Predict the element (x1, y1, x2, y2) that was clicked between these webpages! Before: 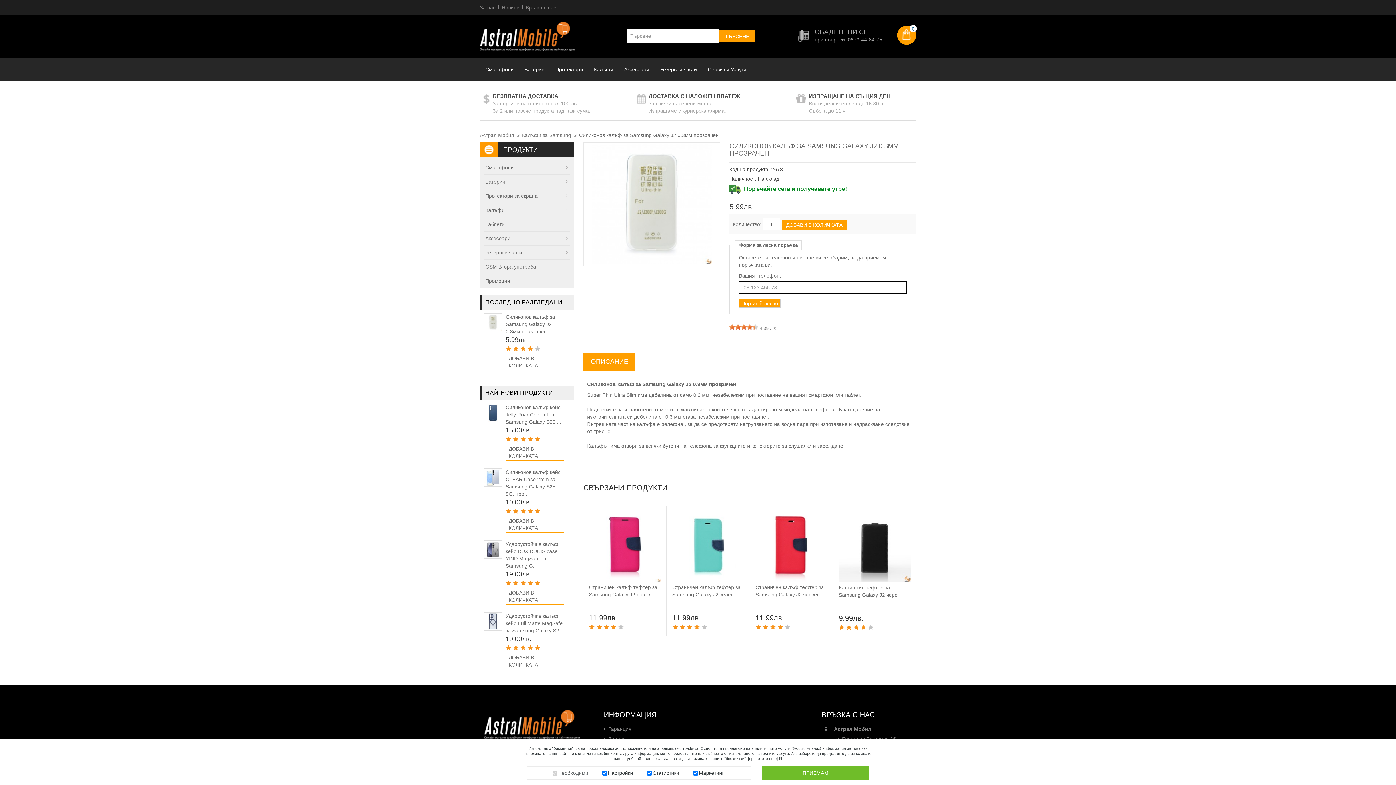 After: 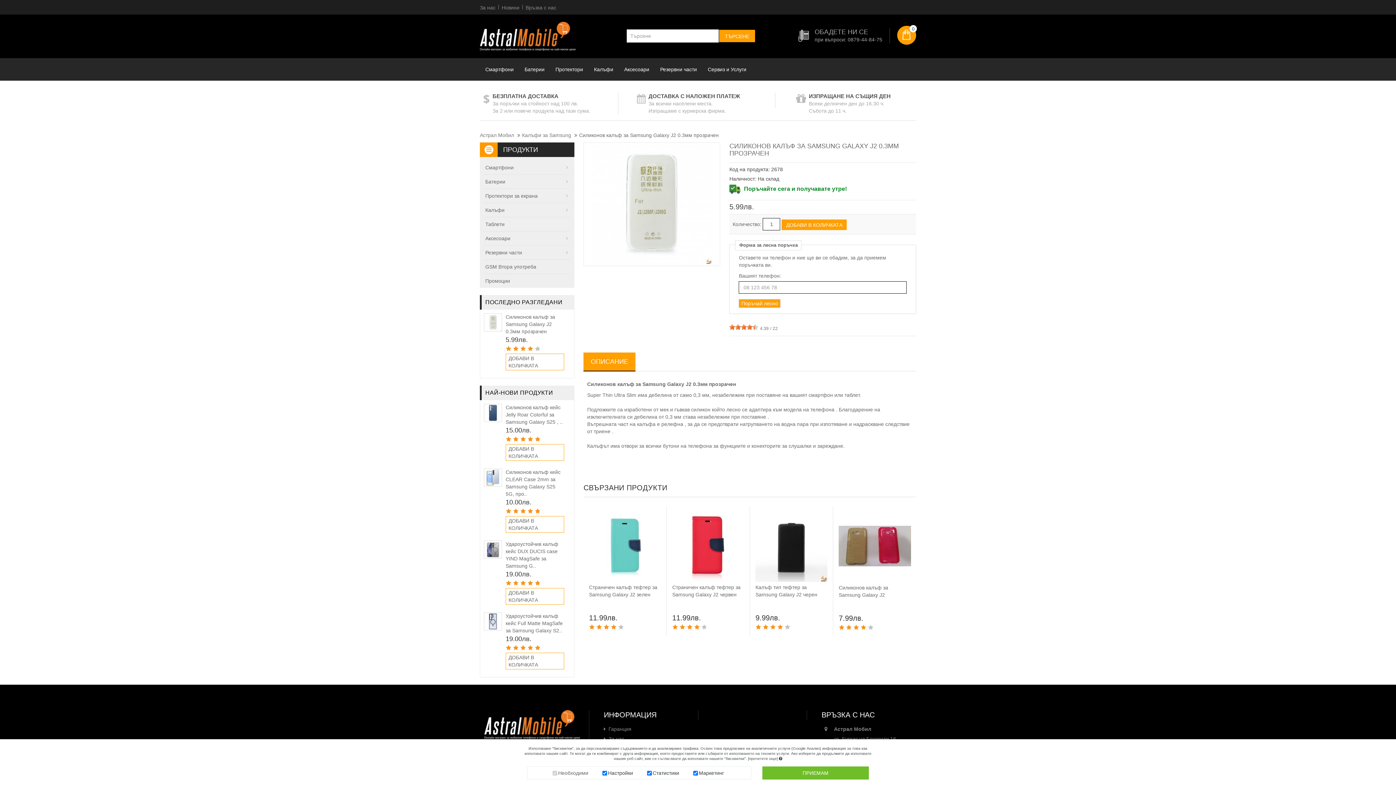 Action: label:   bbox: (895, 482, 906, 493)